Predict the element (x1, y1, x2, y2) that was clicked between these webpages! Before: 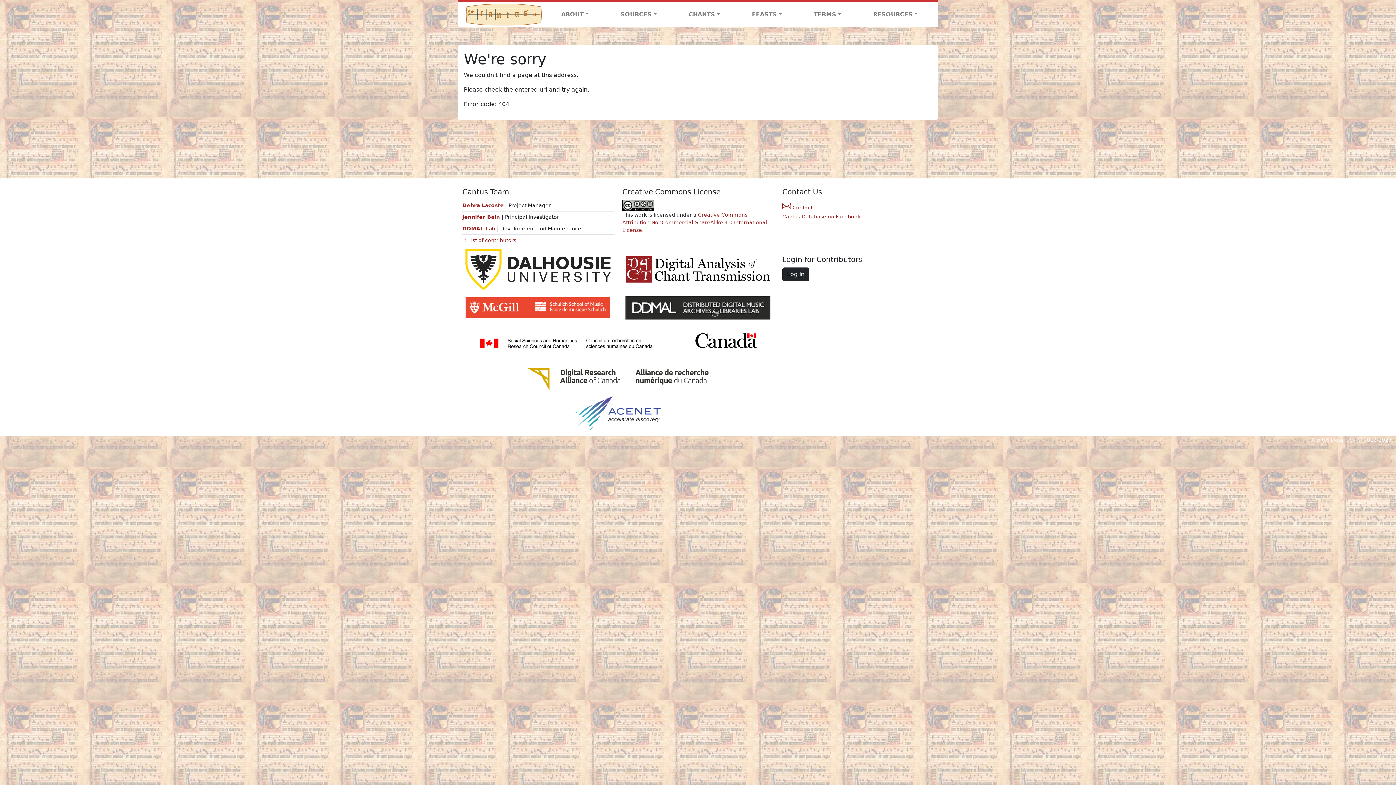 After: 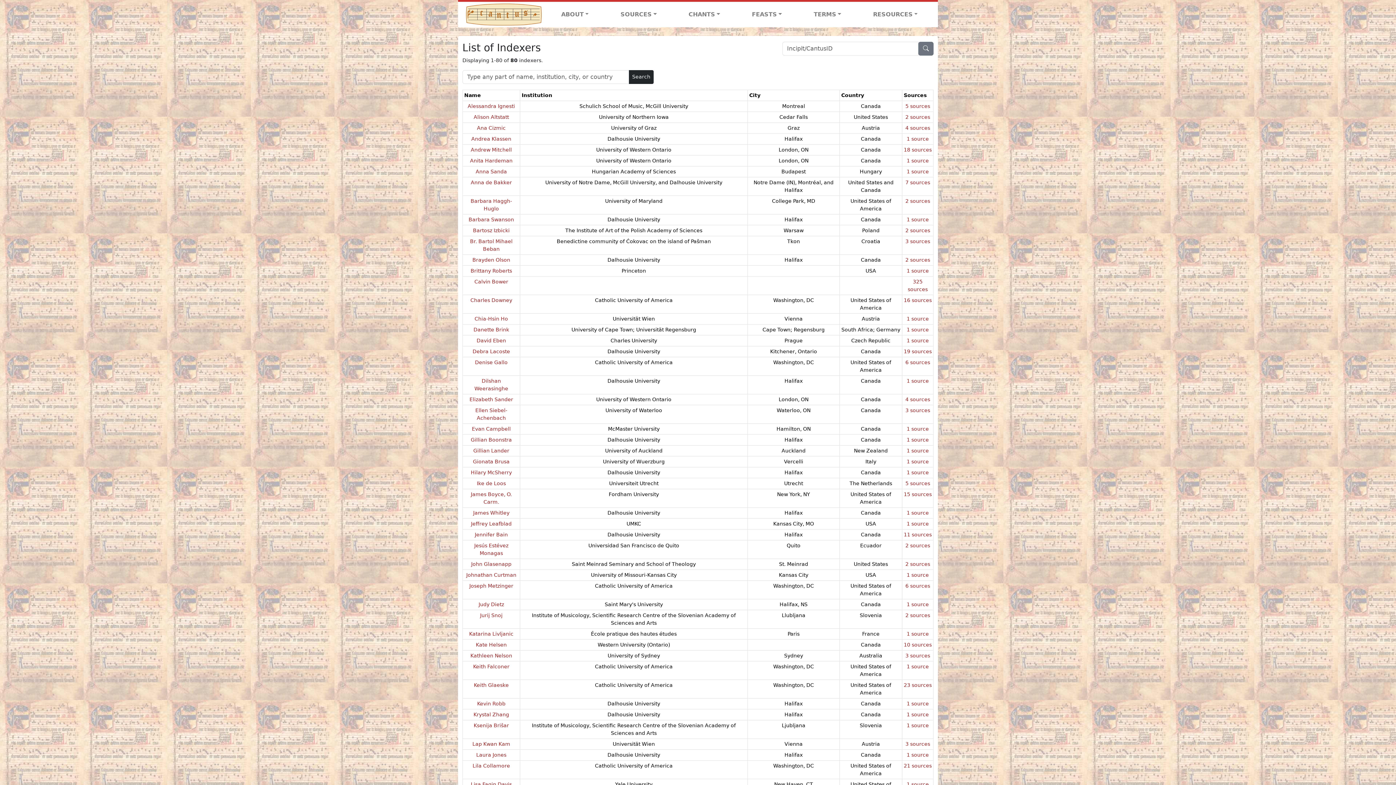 Action: bbox: (462, 237, 516, 243) label: ⇨ List of contributors